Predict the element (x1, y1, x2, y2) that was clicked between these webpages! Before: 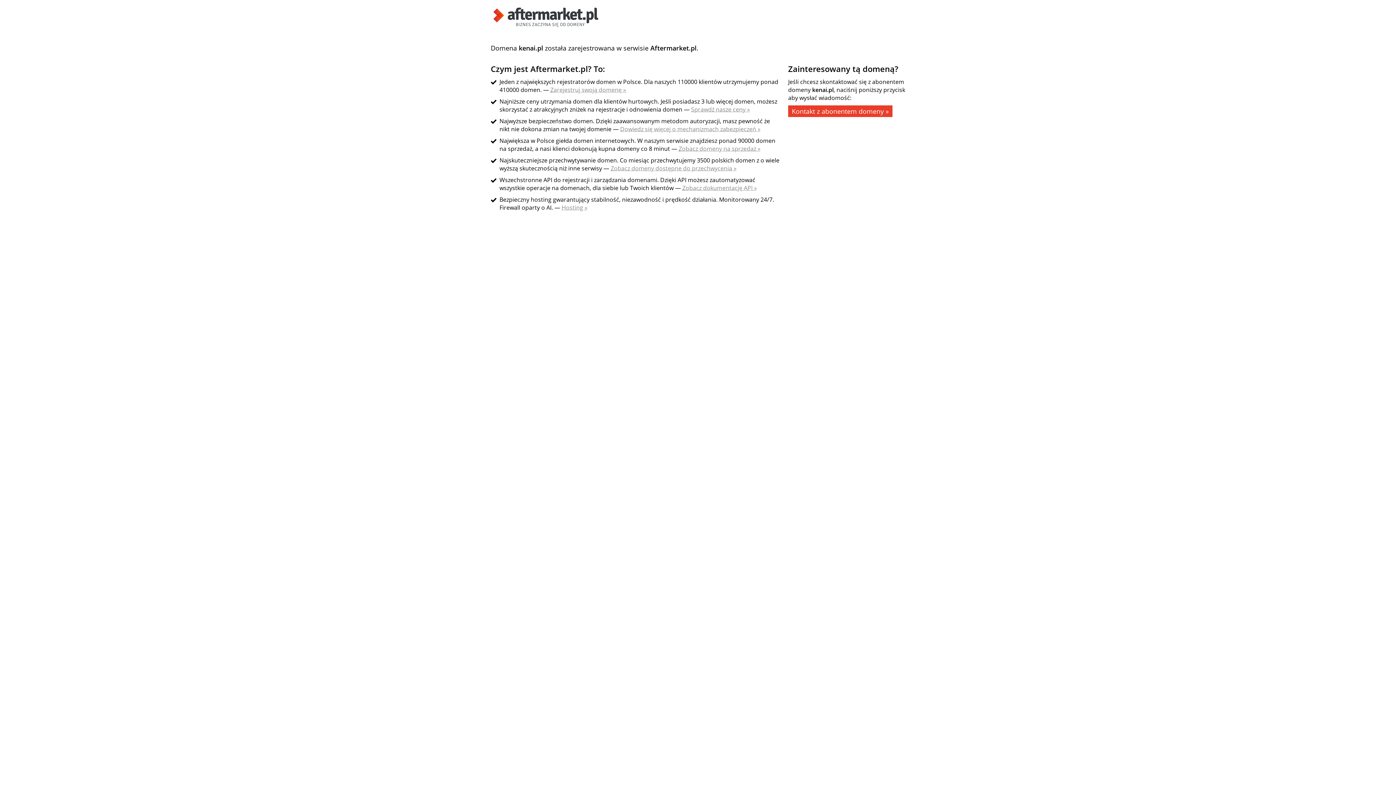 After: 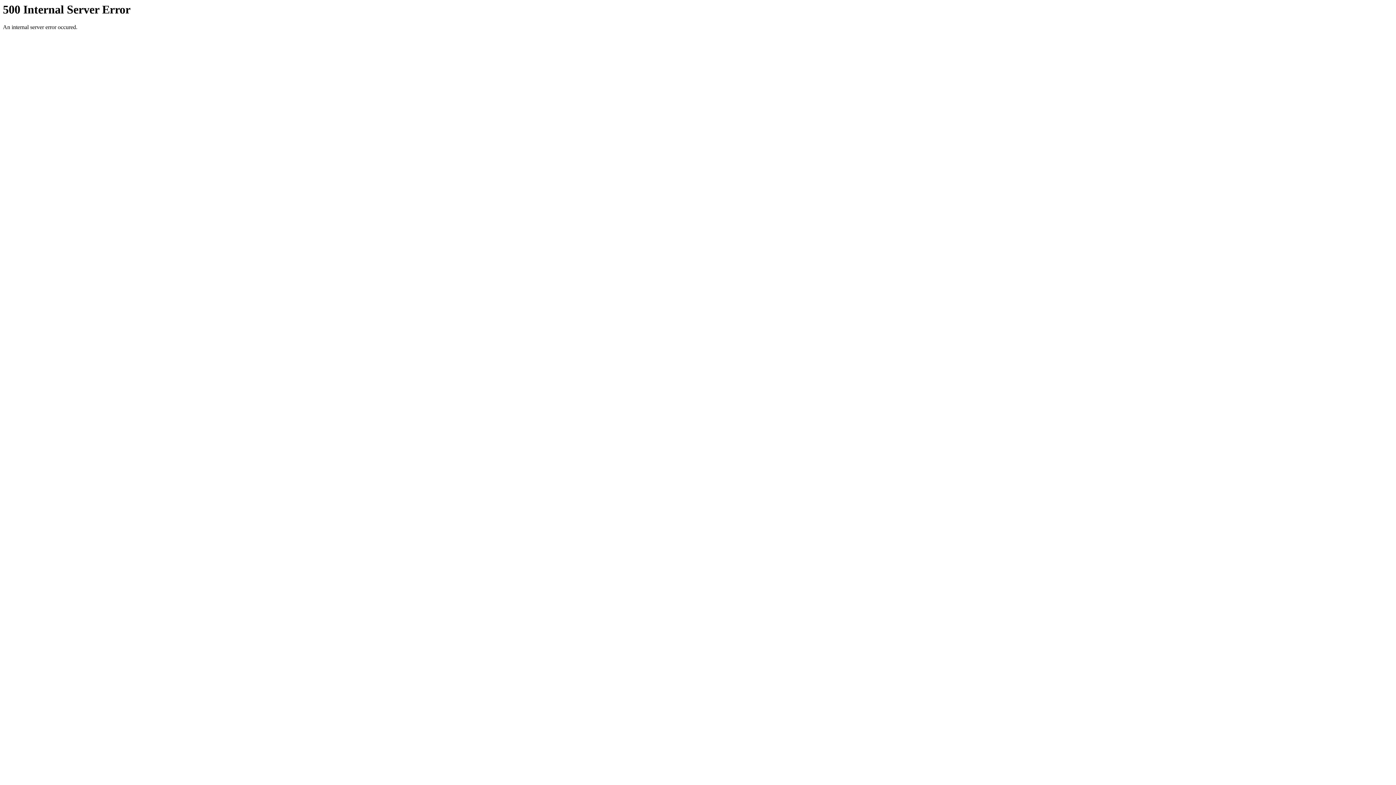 Action: label: Zobacz dokumentację API » bbox: (682, 184, 757, 192)